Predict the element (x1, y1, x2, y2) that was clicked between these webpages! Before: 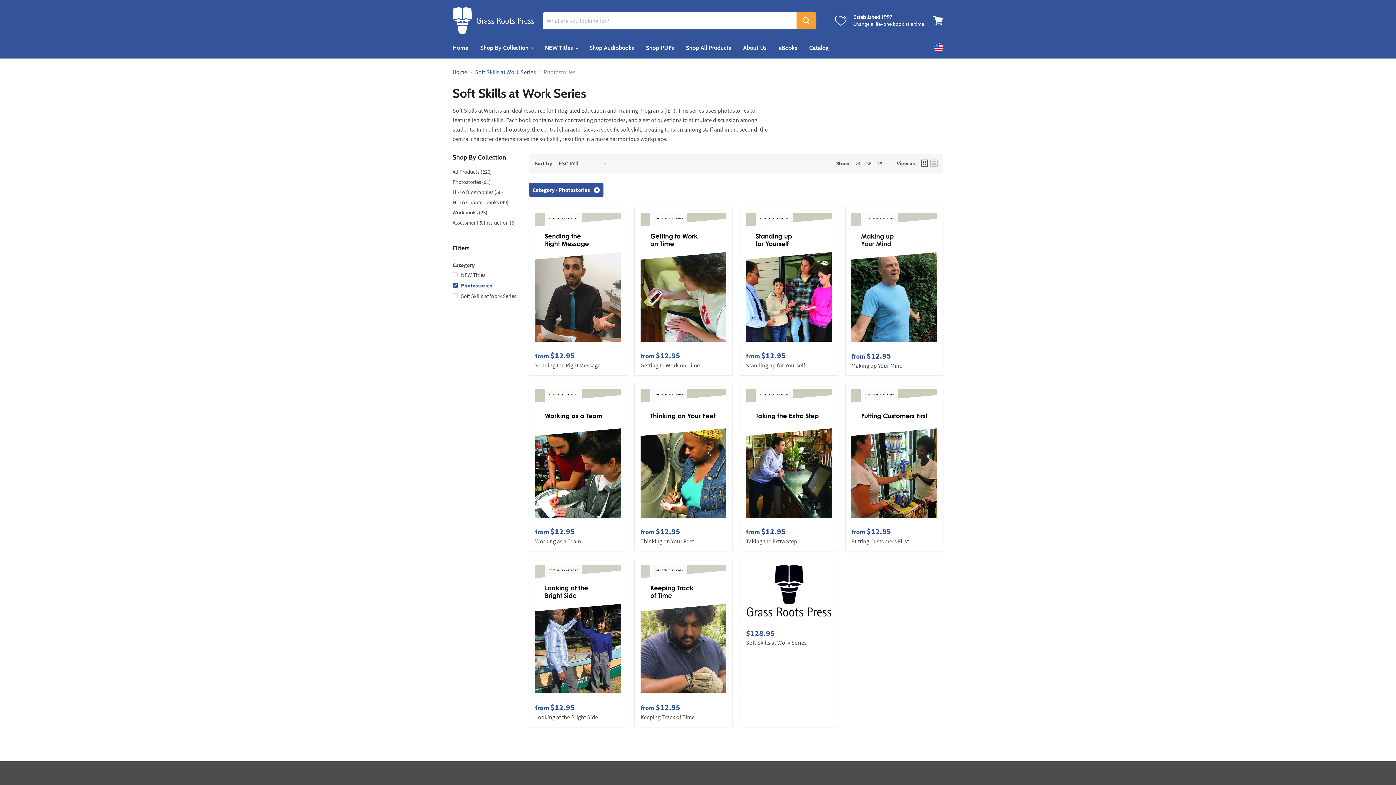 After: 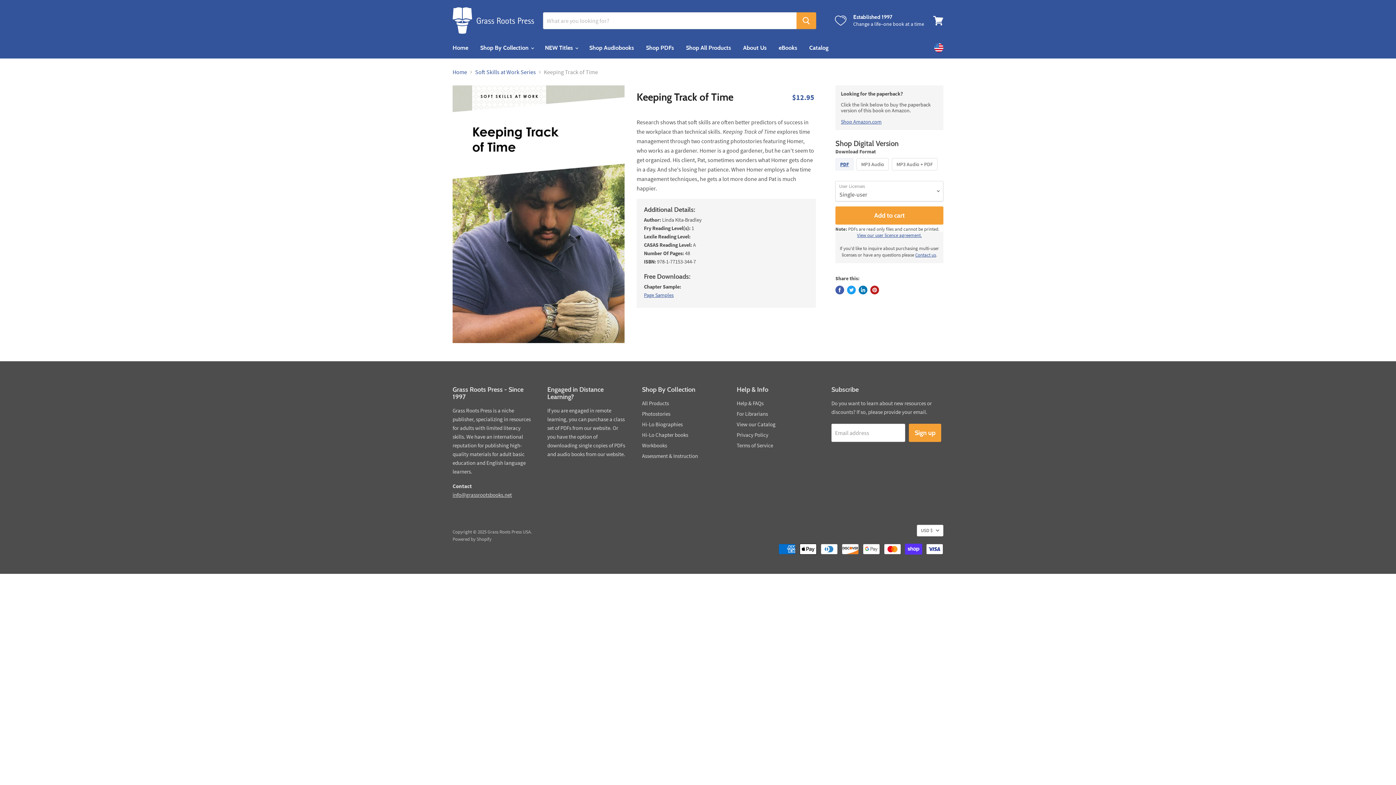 Action: bbox: (640, 565, 726, 693)